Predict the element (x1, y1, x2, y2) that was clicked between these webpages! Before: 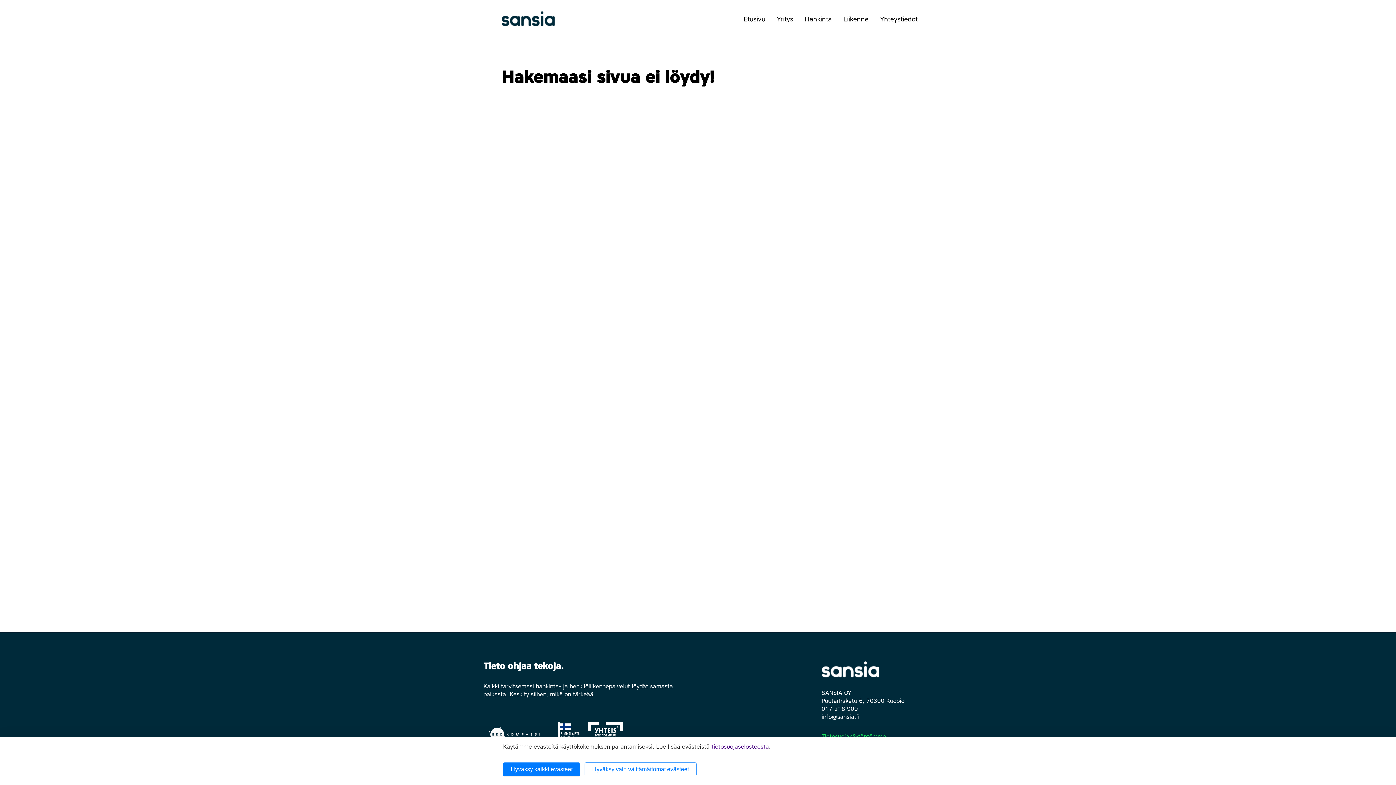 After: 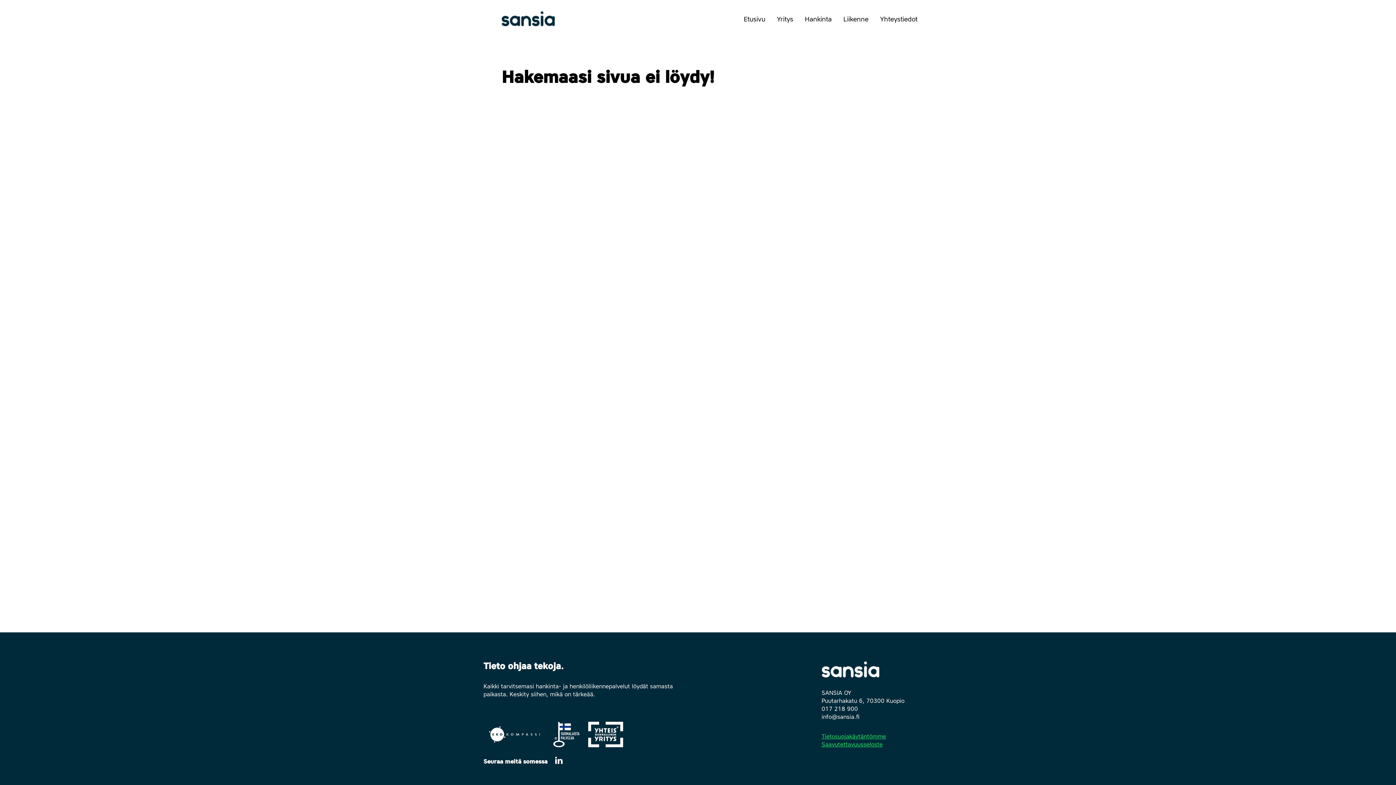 Action: label: Hyväksy kaikki evästeet bbox: (503, 762, 580, 776)